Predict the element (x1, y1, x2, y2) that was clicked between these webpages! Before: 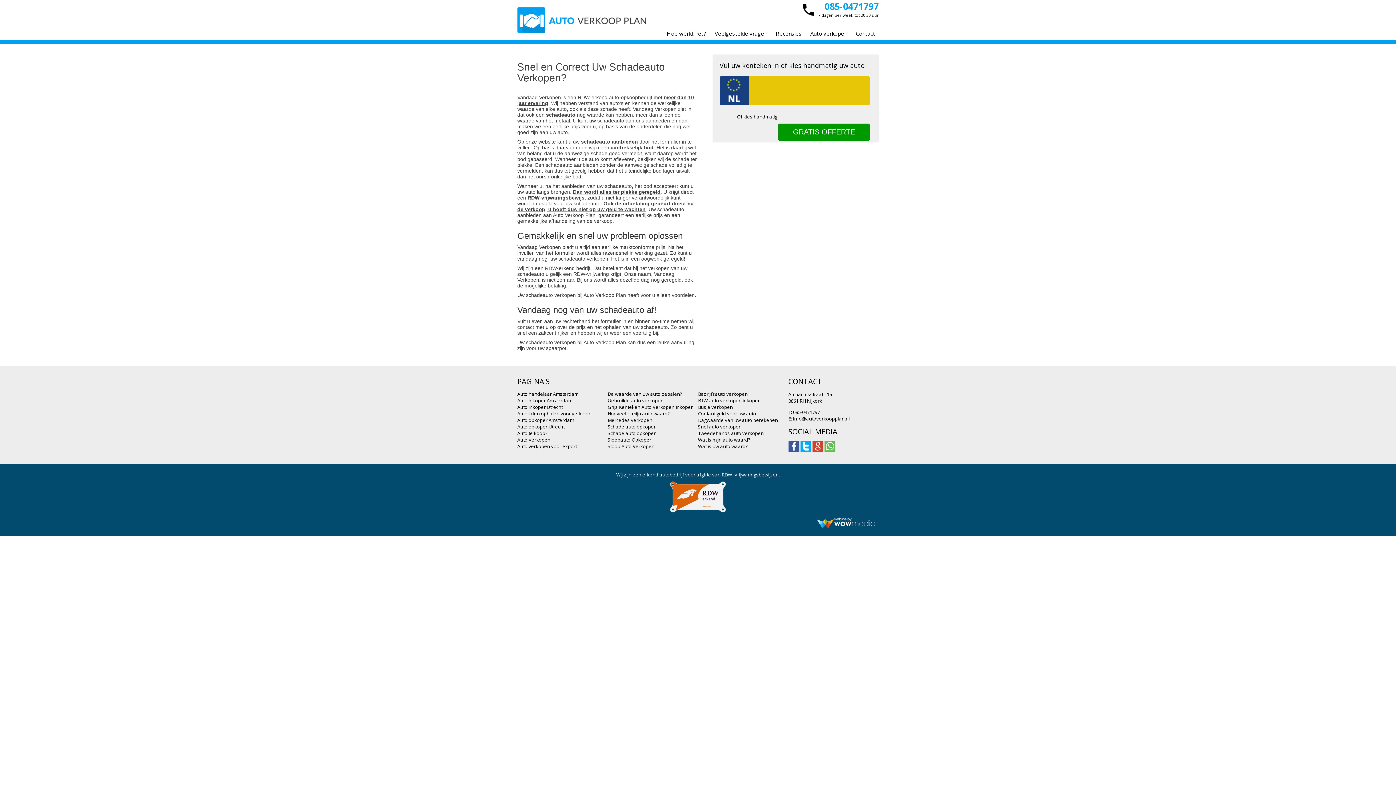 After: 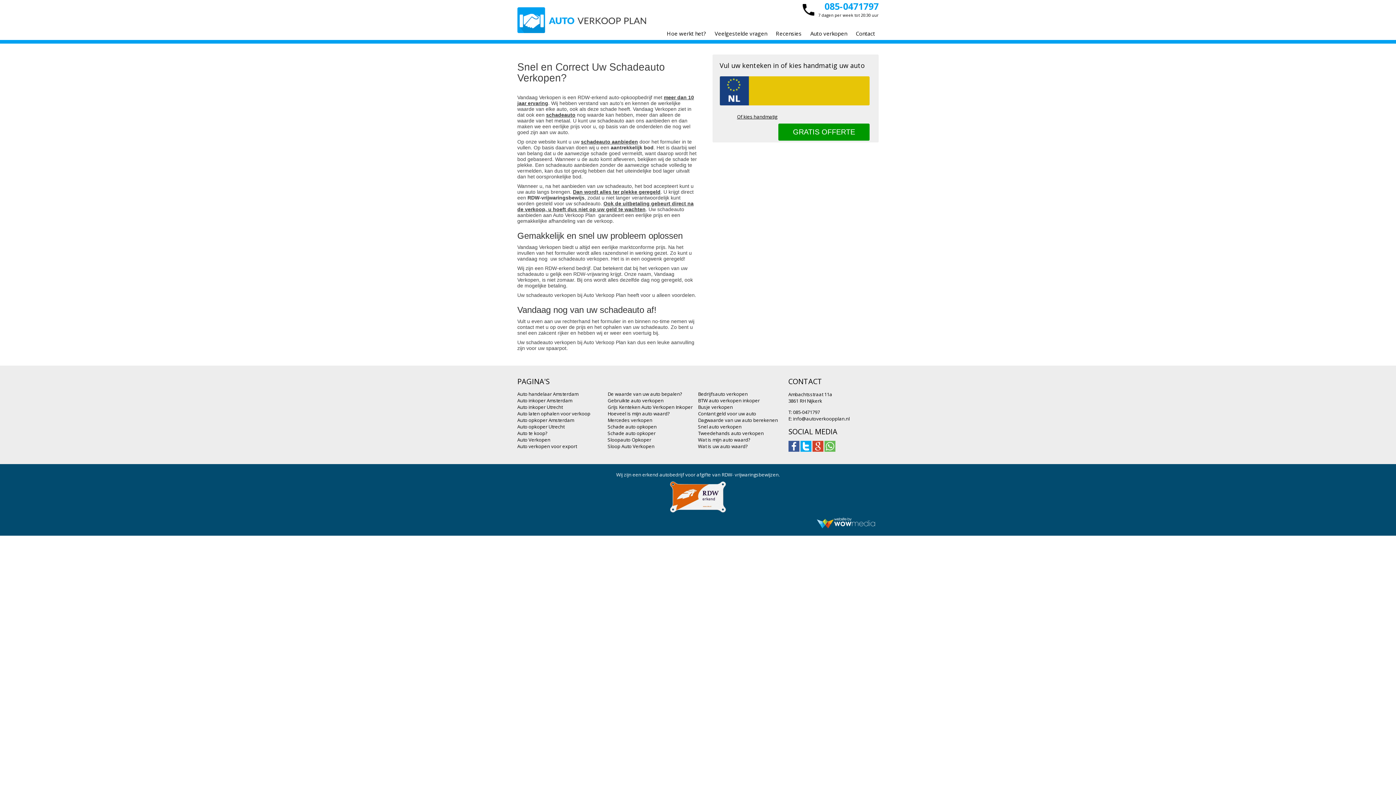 Action: bbox: (788, 409, 820, 415) label: T: 085-0471797